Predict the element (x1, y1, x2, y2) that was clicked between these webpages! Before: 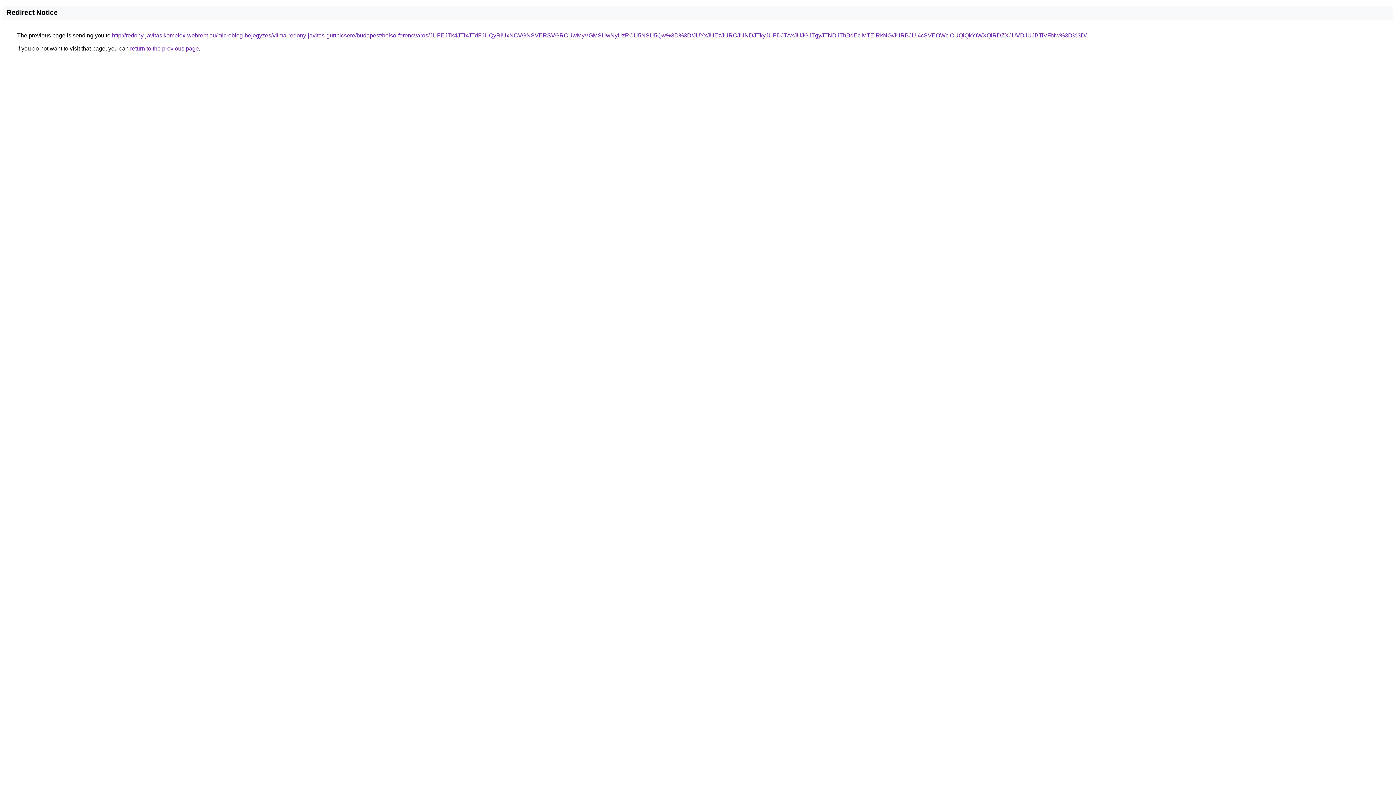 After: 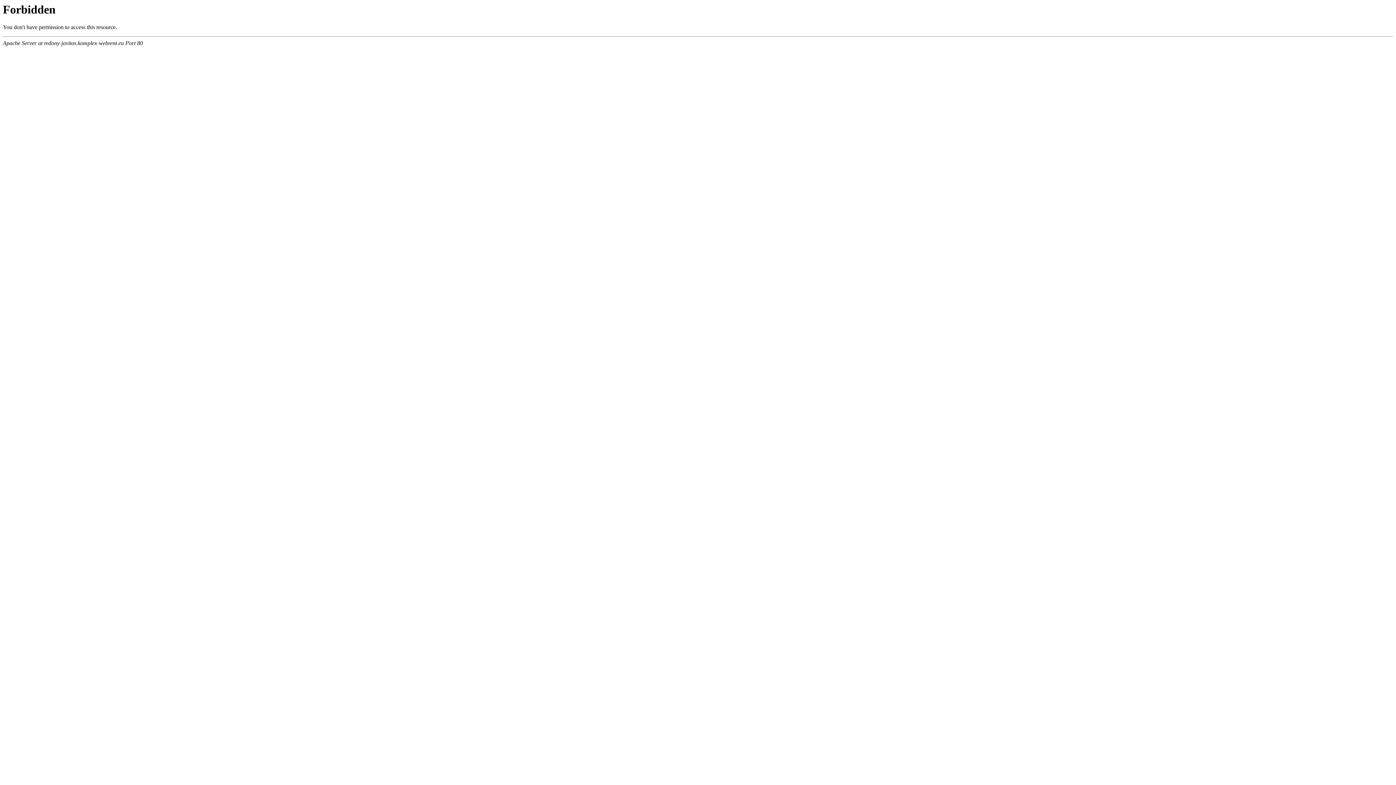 Action: bbox: (112, 32, 1086, 38) label: http://redony-javitas.komplex-webrent.eu/microblog-bejegyzes/vilma-redony-javitas-gurtnicsere/budapest/belso-ferencvaros/JUFEJTk4JTIxJTdFJUQyRiUxNCVGNSVERSVGRCUwMyVGMSUwNyUzRCU5NSU5Qw%3D%3D/JUYxJUEzJURCJUNDJTkyJUFDJTAxJUJGJTgyJTNDJThBdEclMTElRkNG/JURBJUI4cSVEOWclOUQlQkYtWXQlRDZXJUVDJUJBTiVFNw%3D%3D/